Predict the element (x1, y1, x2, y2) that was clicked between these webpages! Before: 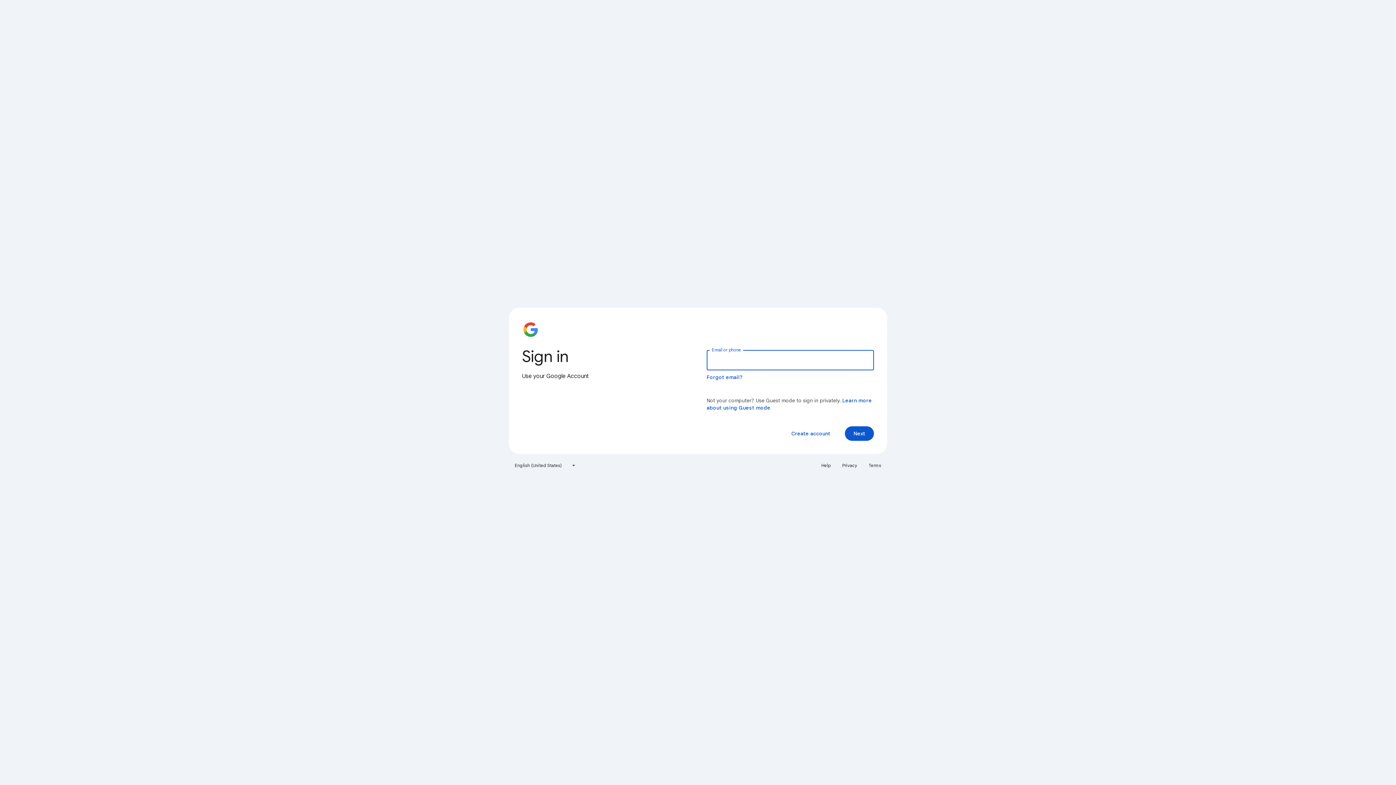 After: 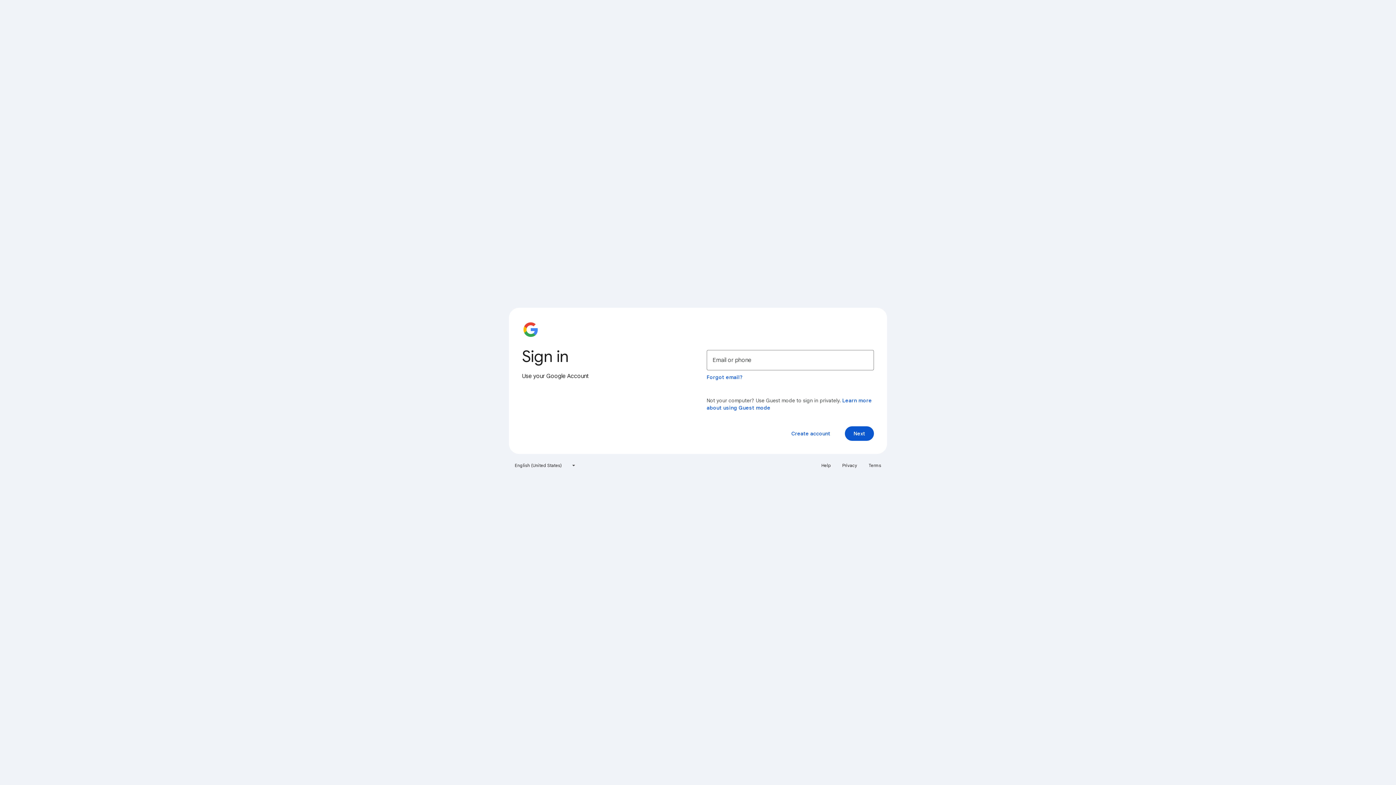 Action: label: Privacy bbox: (838, 460, 861, 471)